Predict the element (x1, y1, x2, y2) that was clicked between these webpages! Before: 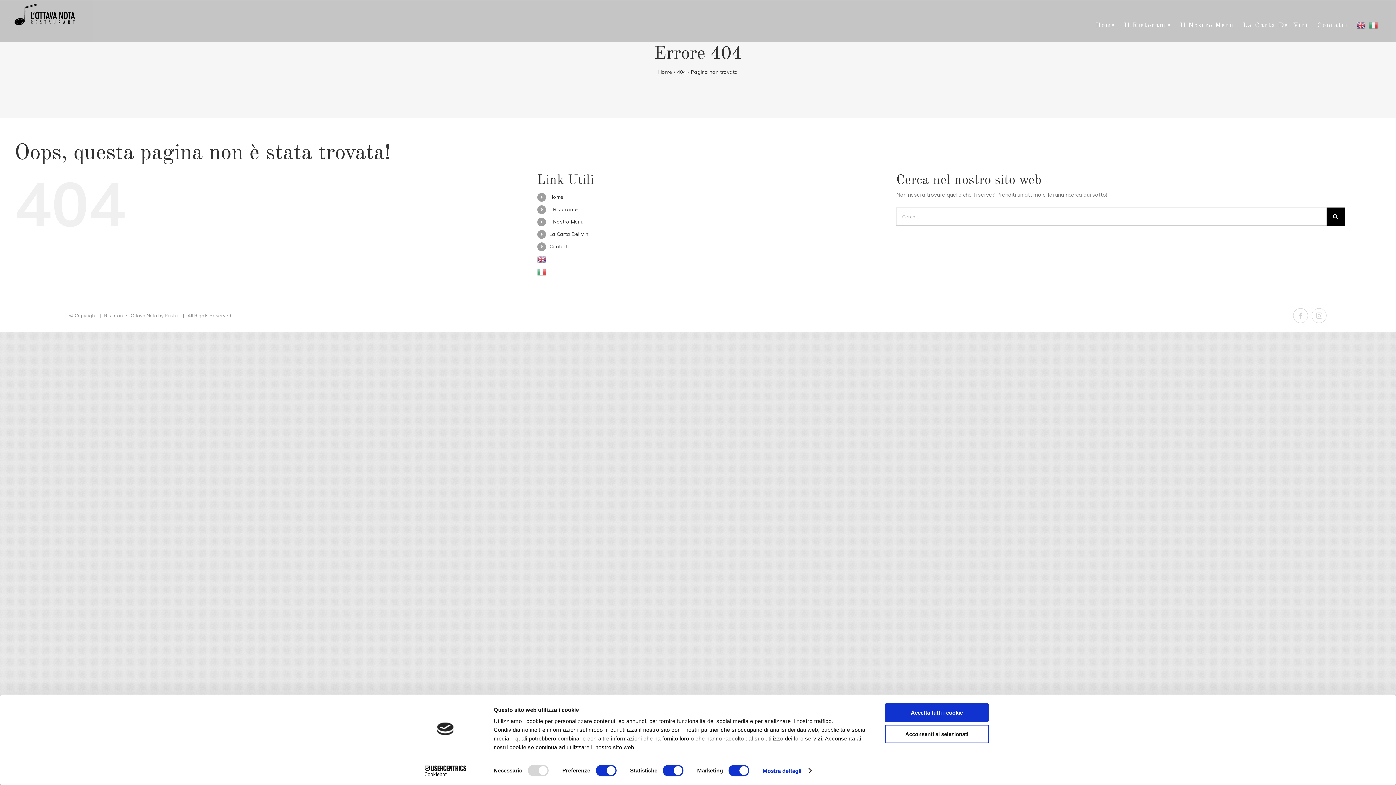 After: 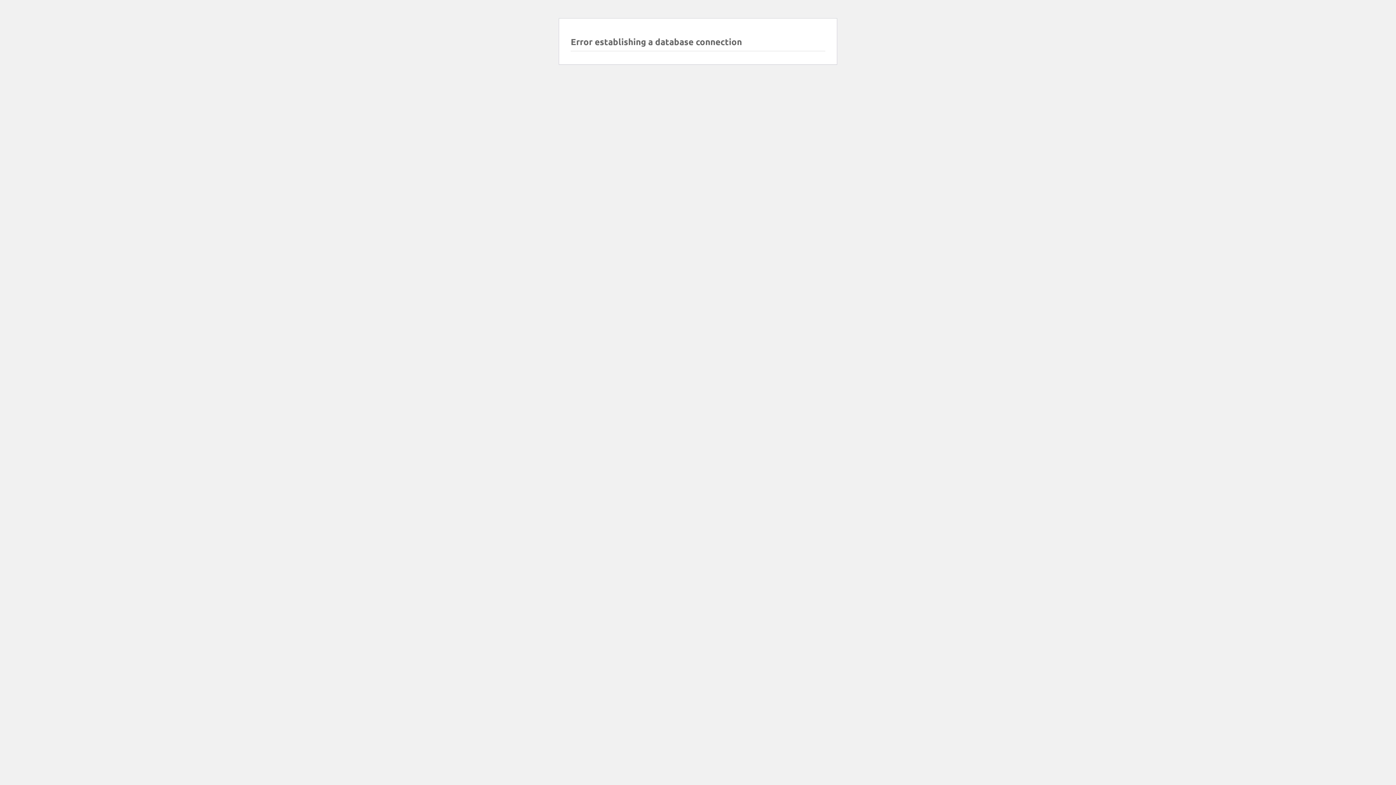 Action: label: Il Nostro Menù bbox: (549, 218, 583, 225)